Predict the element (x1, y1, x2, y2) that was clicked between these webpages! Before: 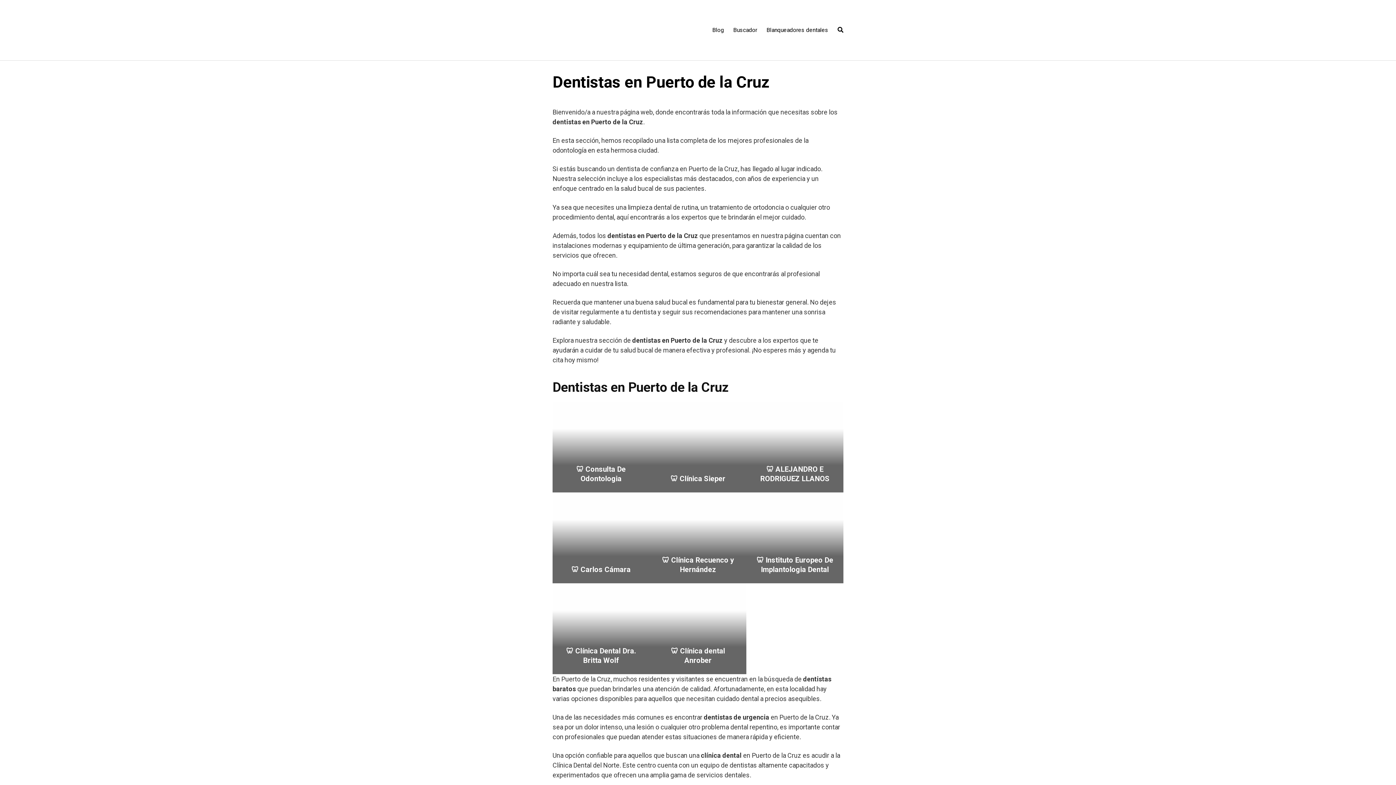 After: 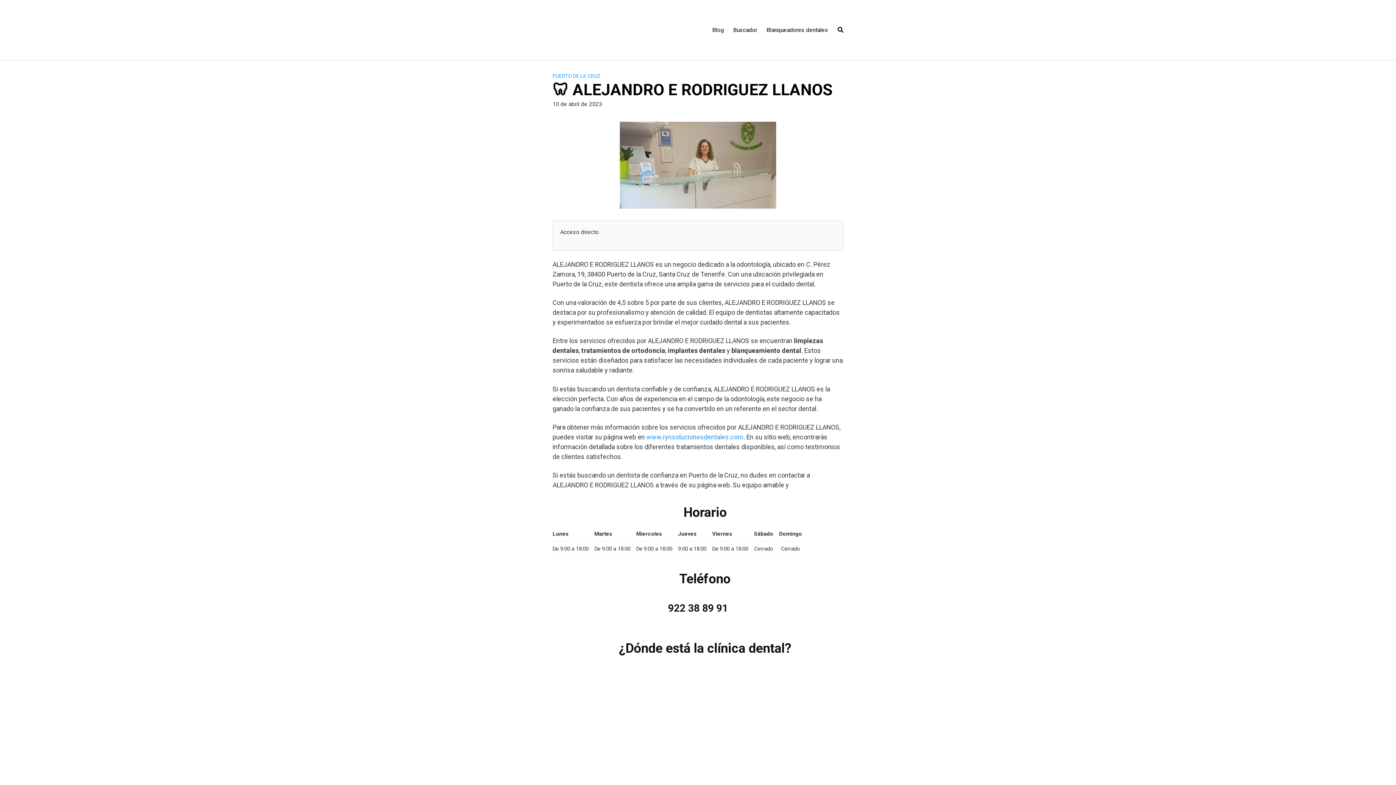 Action: bbox: (746, 401, 843, 492)